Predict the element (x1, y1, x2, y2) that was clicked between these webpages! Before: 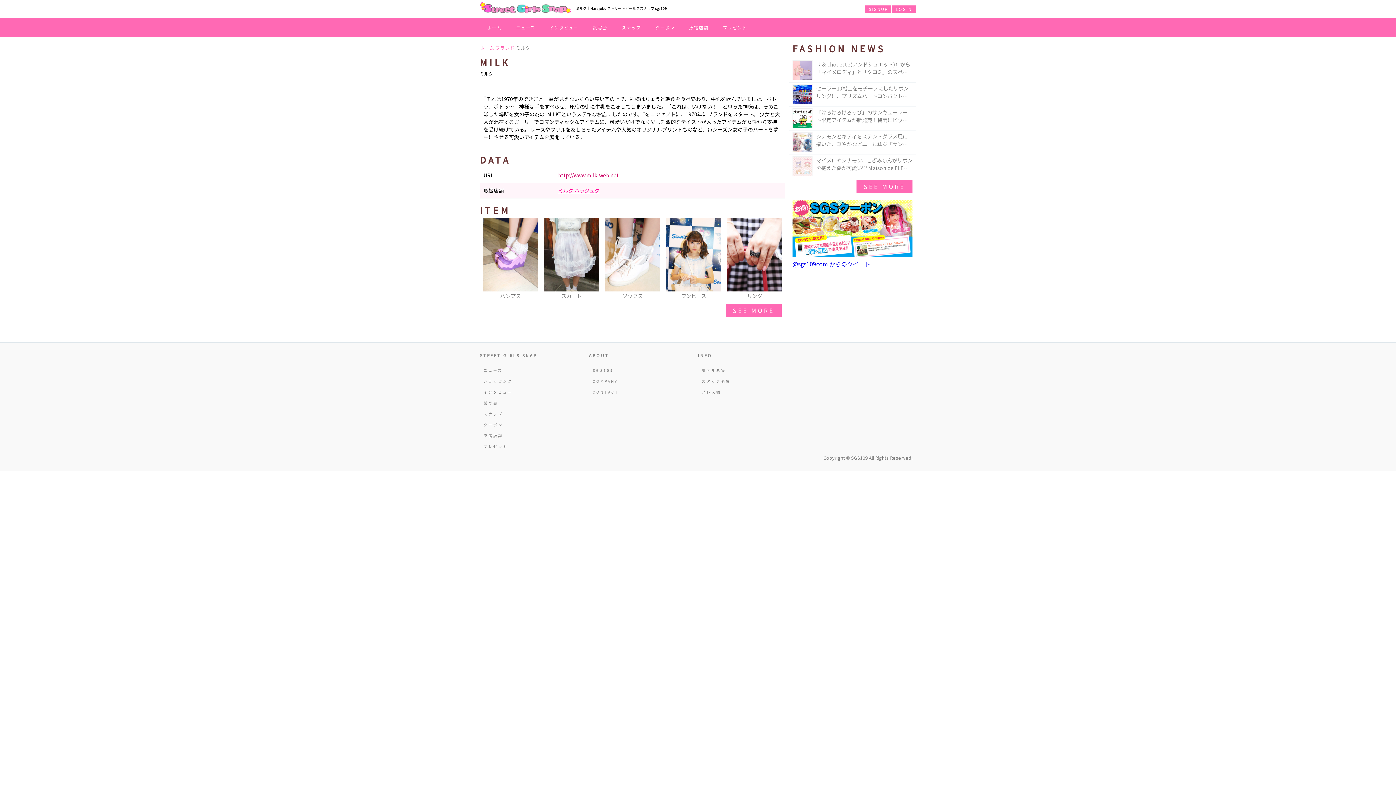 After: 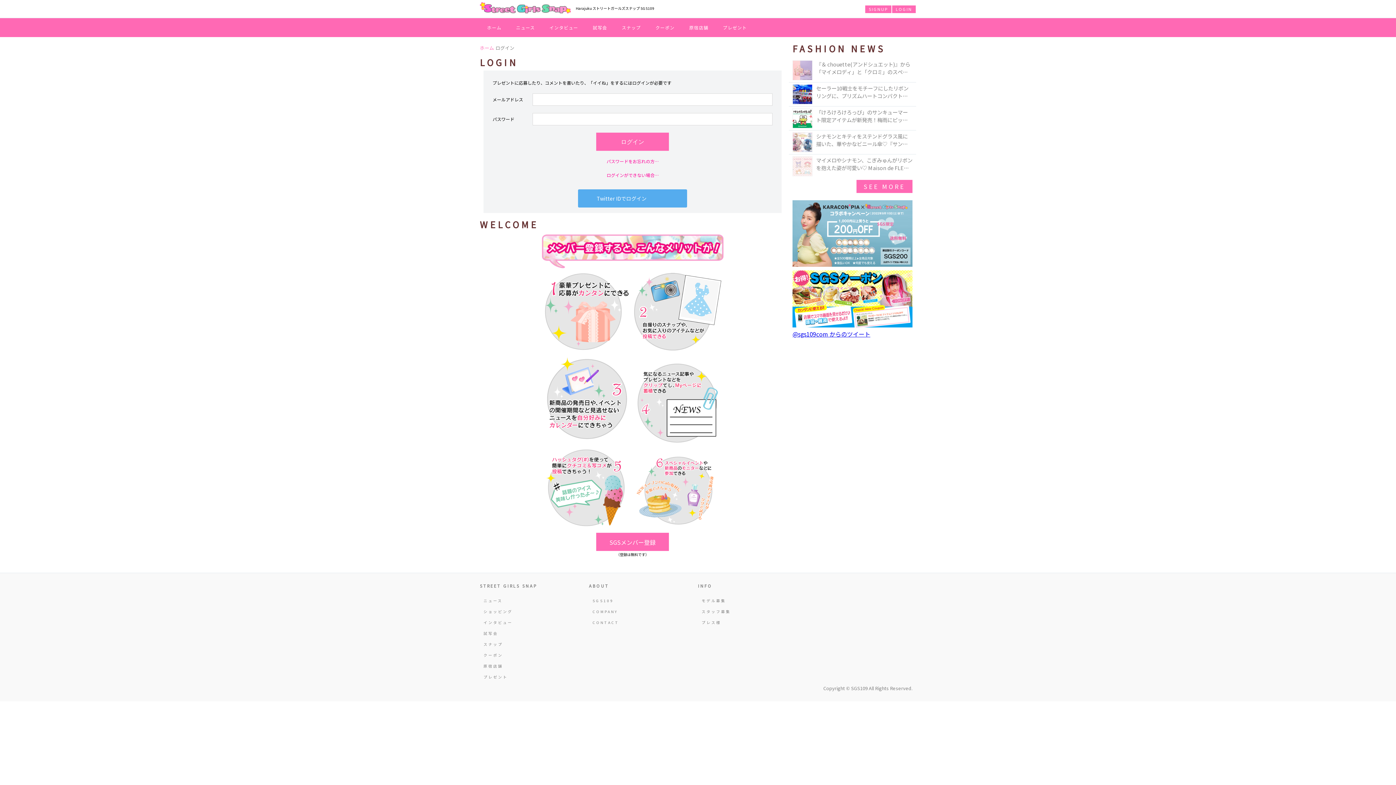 Action: bbox: (892, 5, 916, 13) label: LOGIN